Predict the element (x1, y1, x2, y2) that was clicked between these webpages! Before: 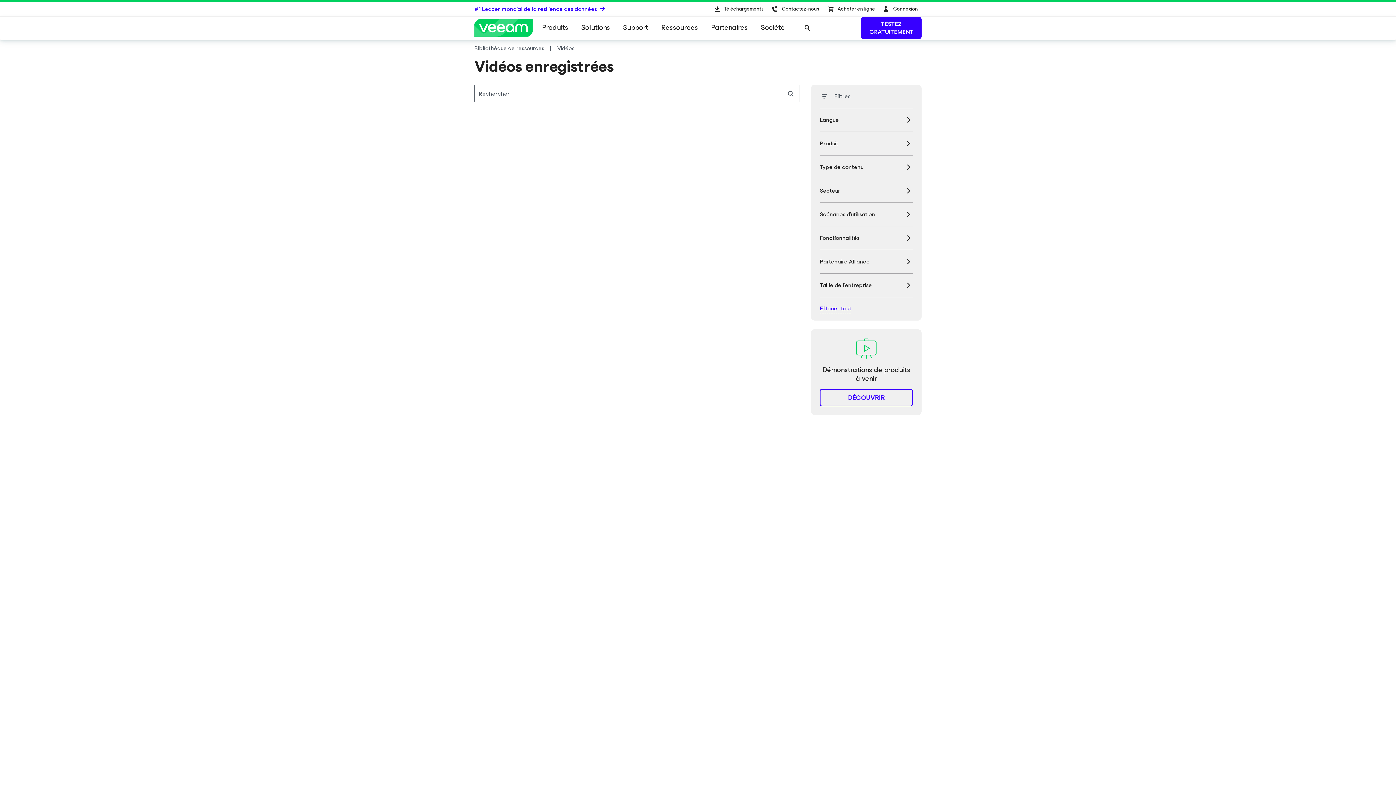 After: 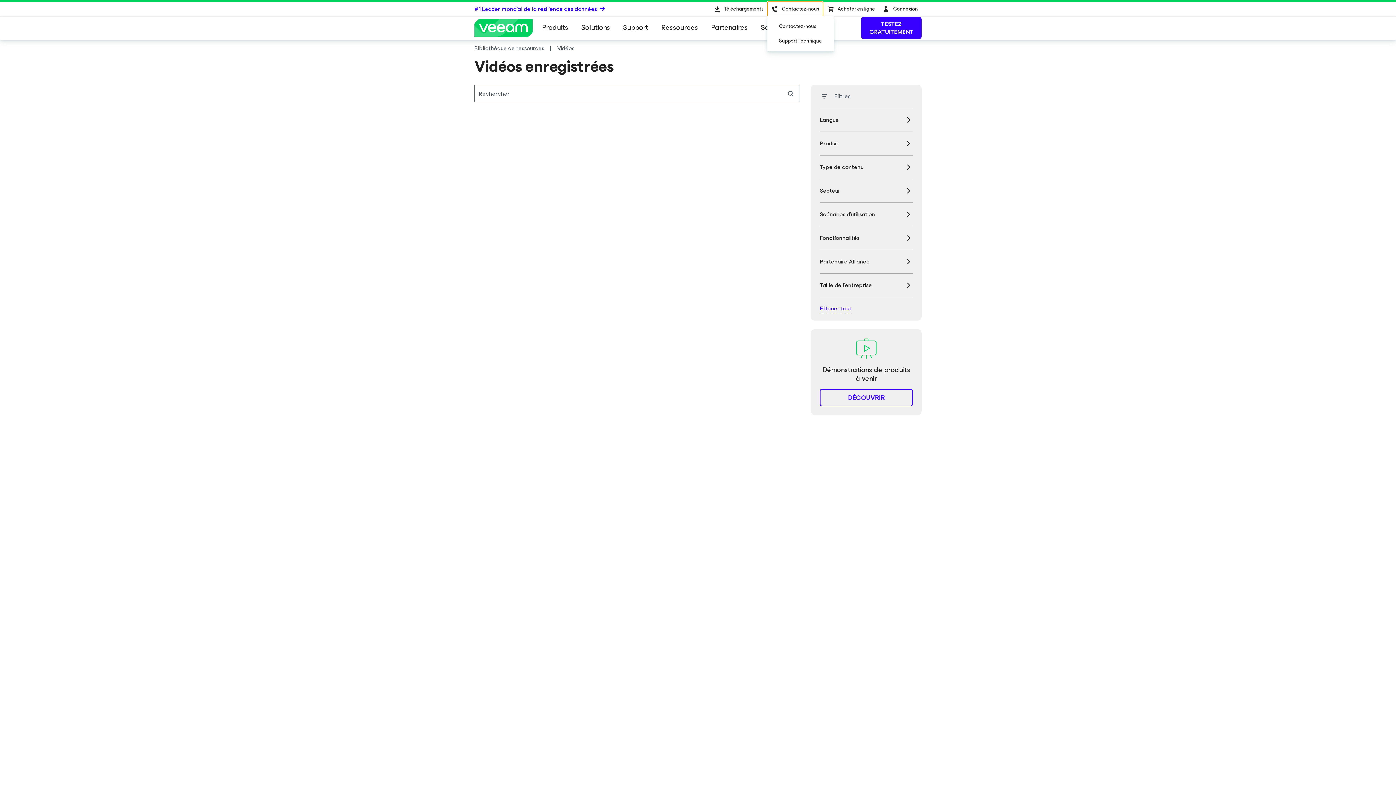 Action: bbox: (767, 1, 823, 16) label: Call Veeam